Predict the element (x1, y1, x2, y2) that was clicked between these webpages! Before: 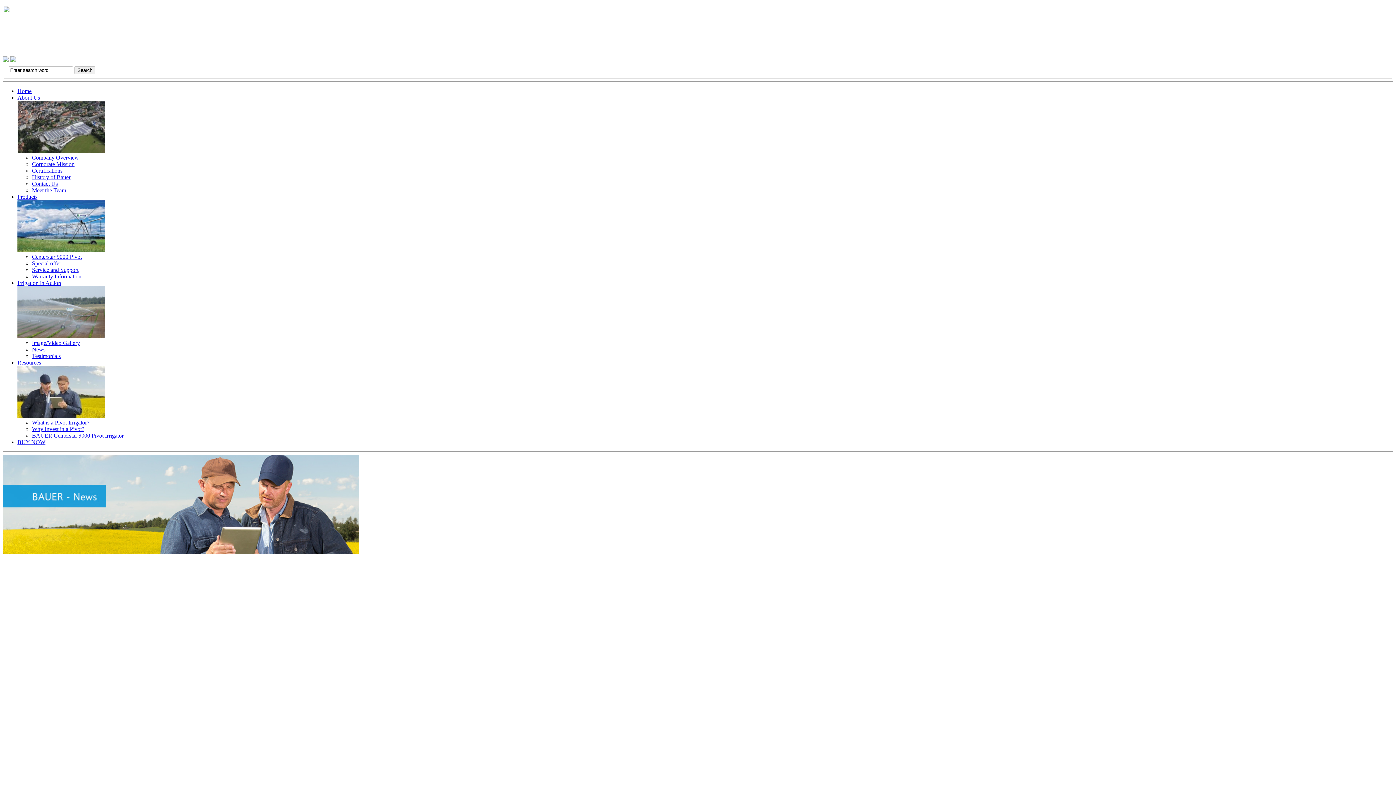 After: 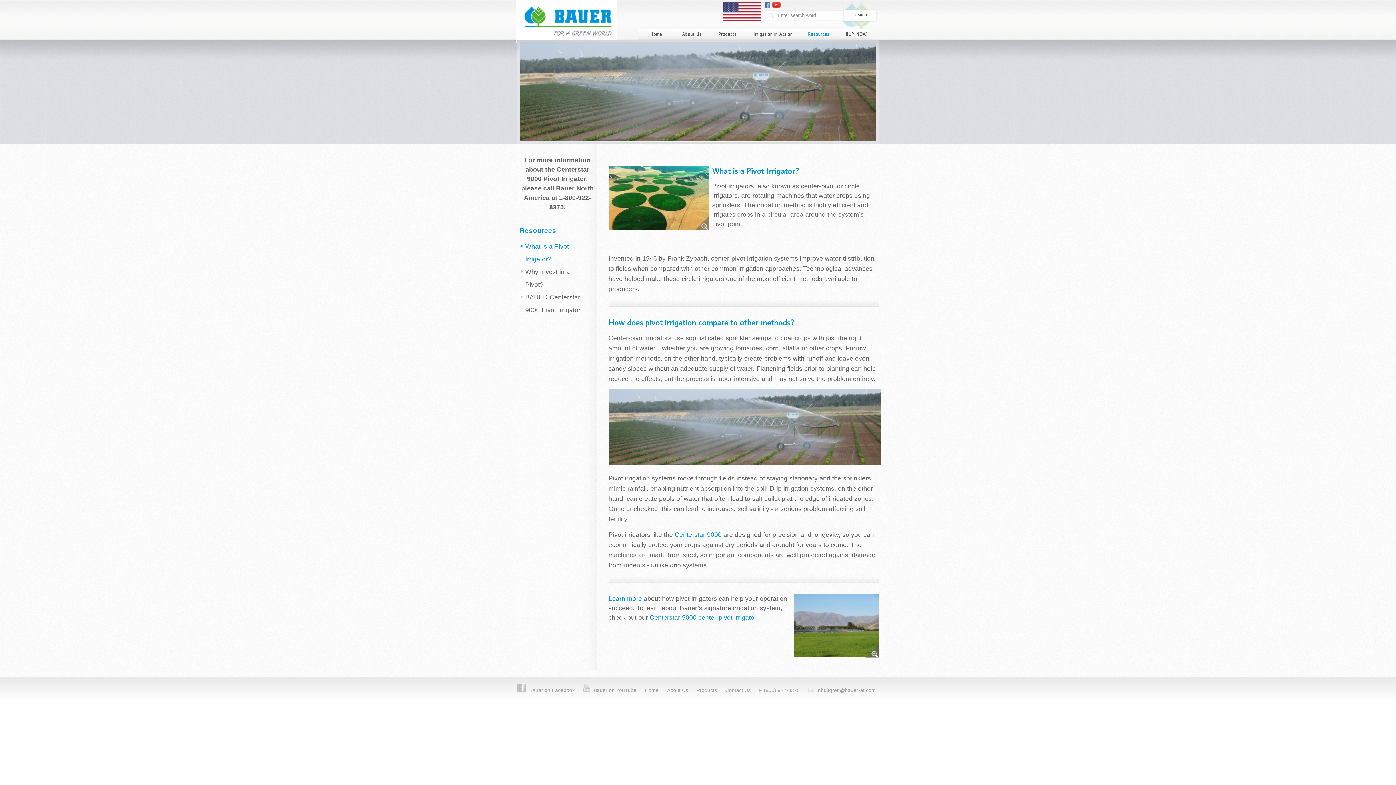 Action: bbox: (32, 419, 89, 425) label: What is a Pivot Irrigator?